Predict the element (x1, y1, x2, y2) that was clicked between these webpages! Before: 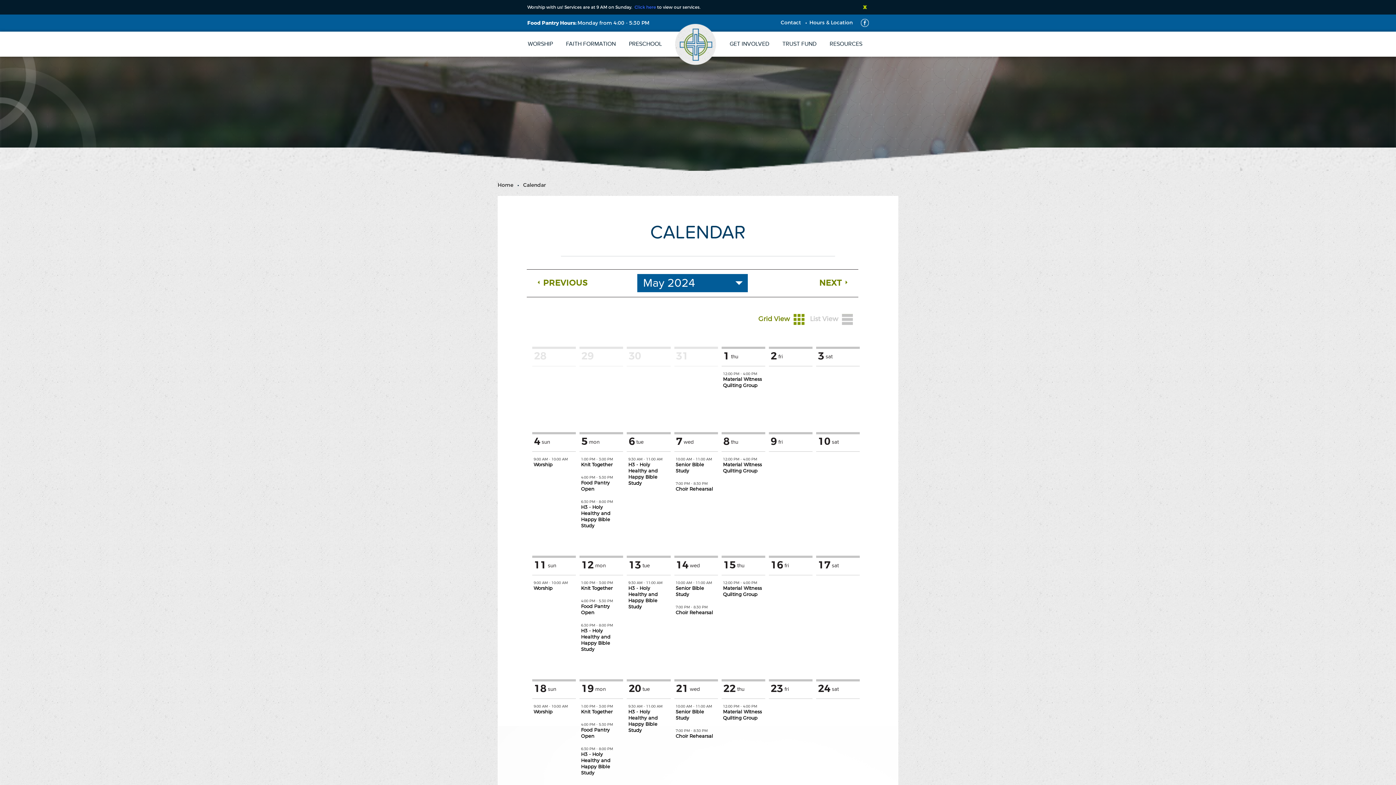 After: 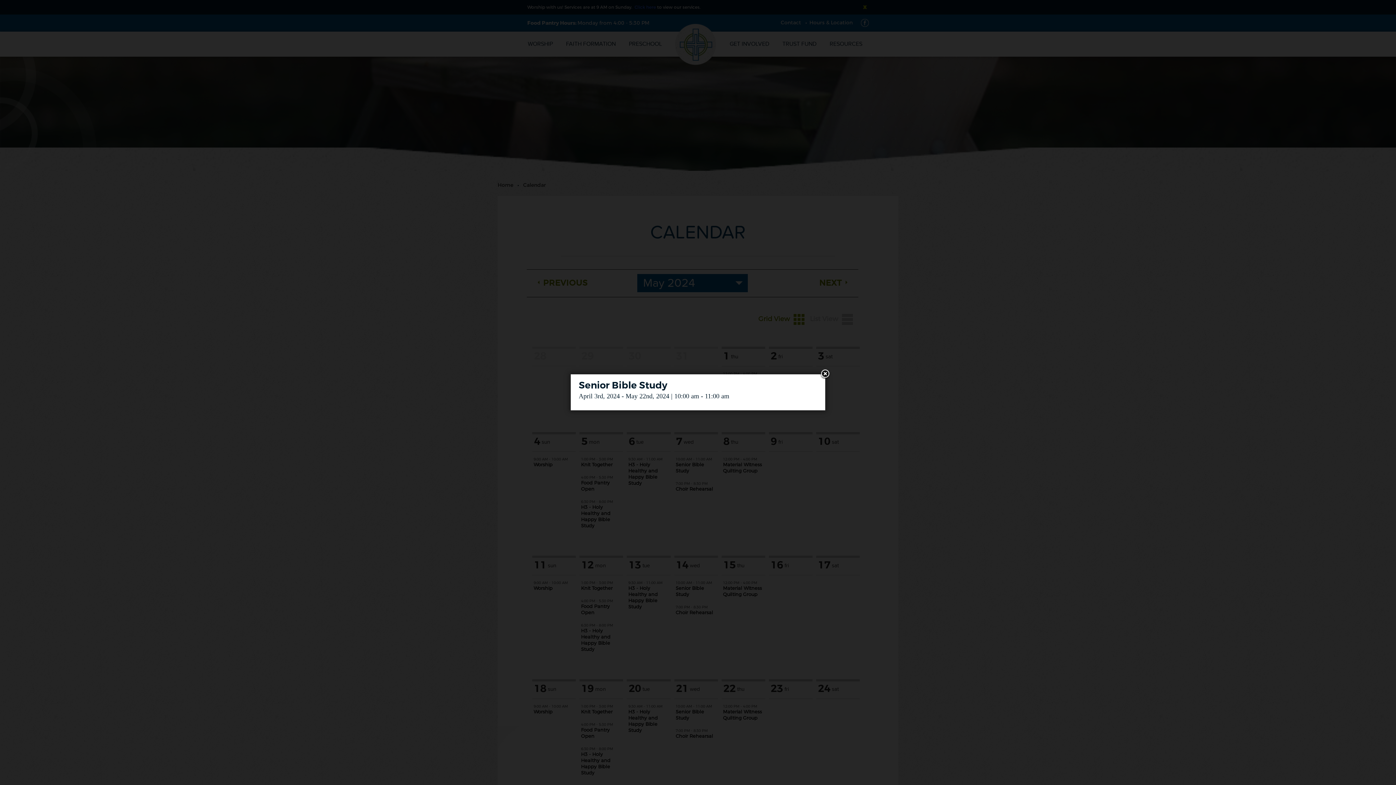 Action: bbox: (675, 580, 716, 597) label: 10:00 AM - 11:00 AM
Senior Bible Study